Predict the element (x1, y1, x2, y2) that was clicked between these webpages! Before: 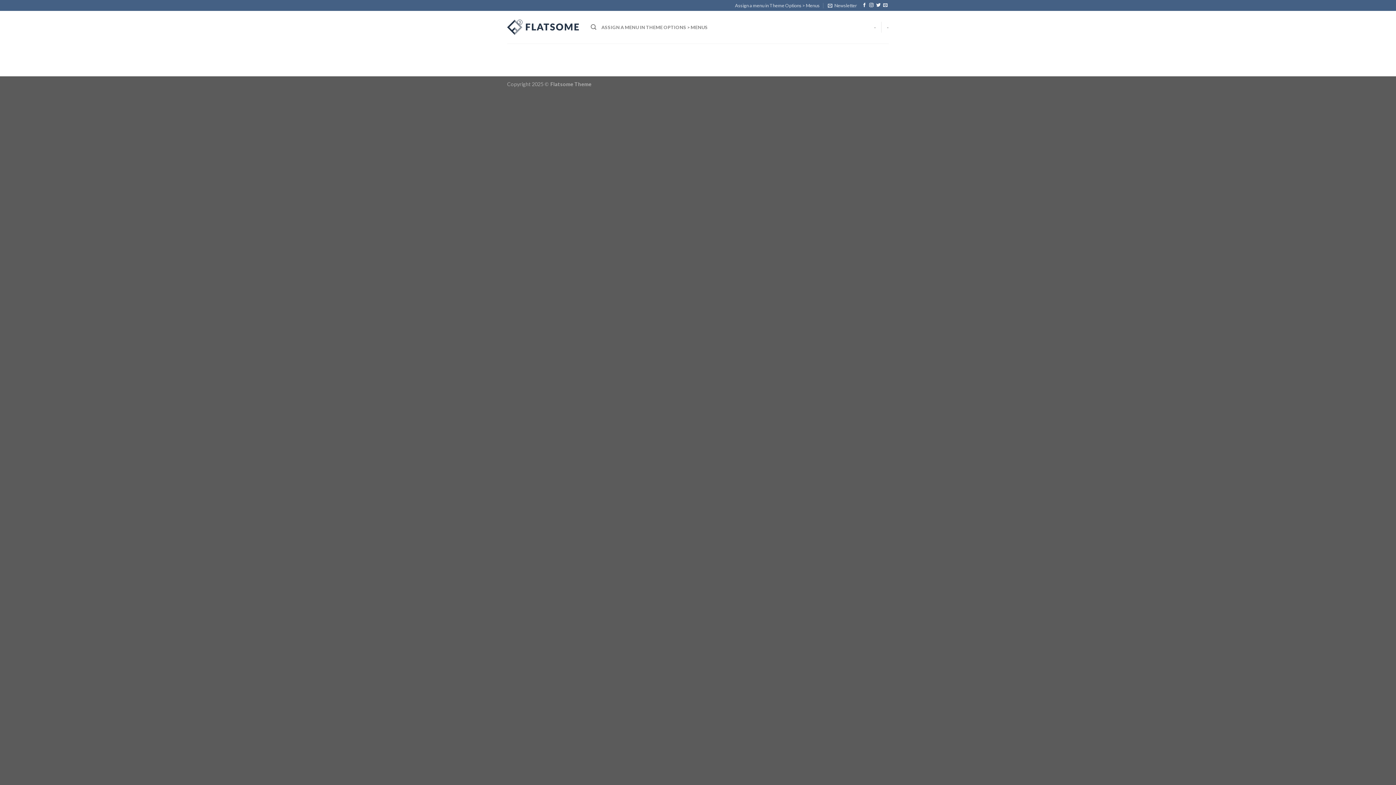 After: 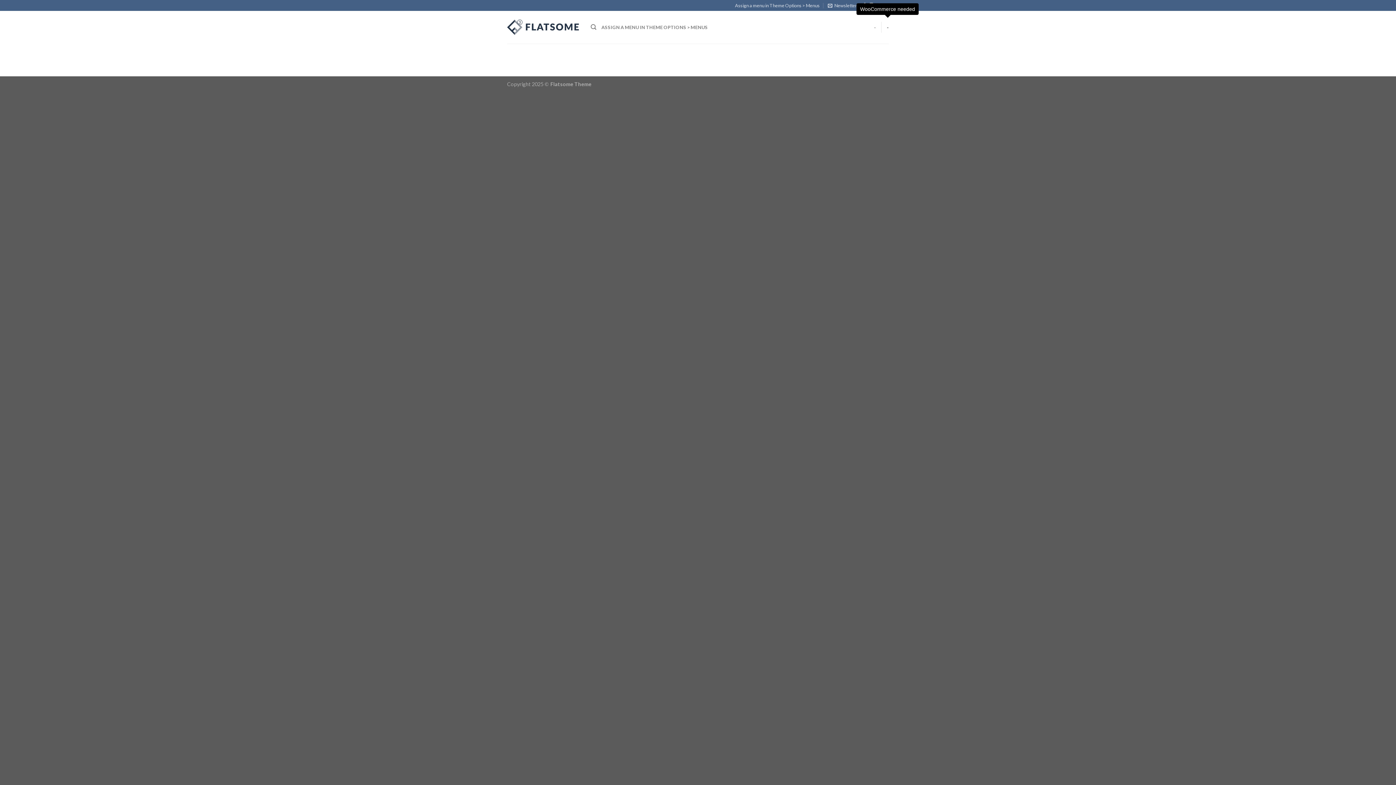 Action: label: - bbox: (887, 20, 889, 34)